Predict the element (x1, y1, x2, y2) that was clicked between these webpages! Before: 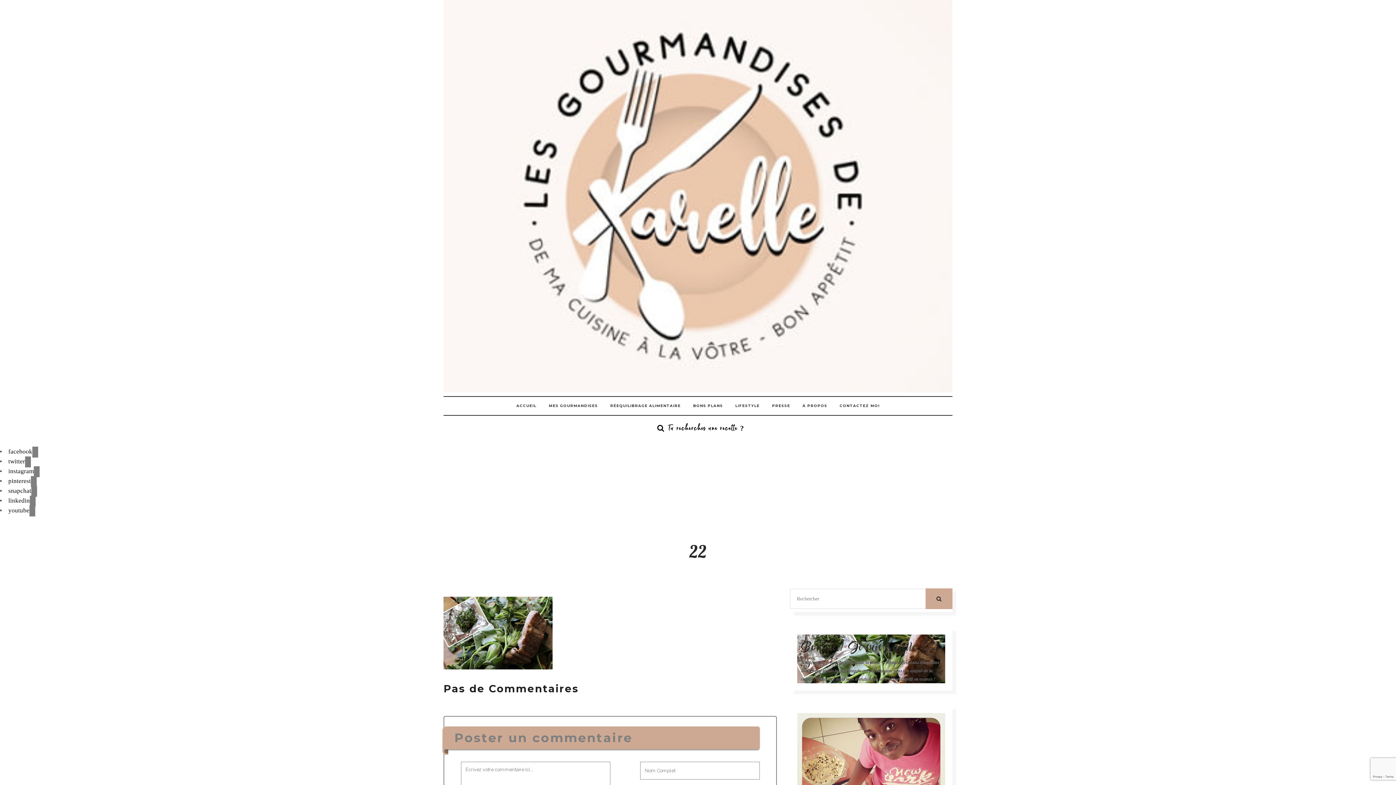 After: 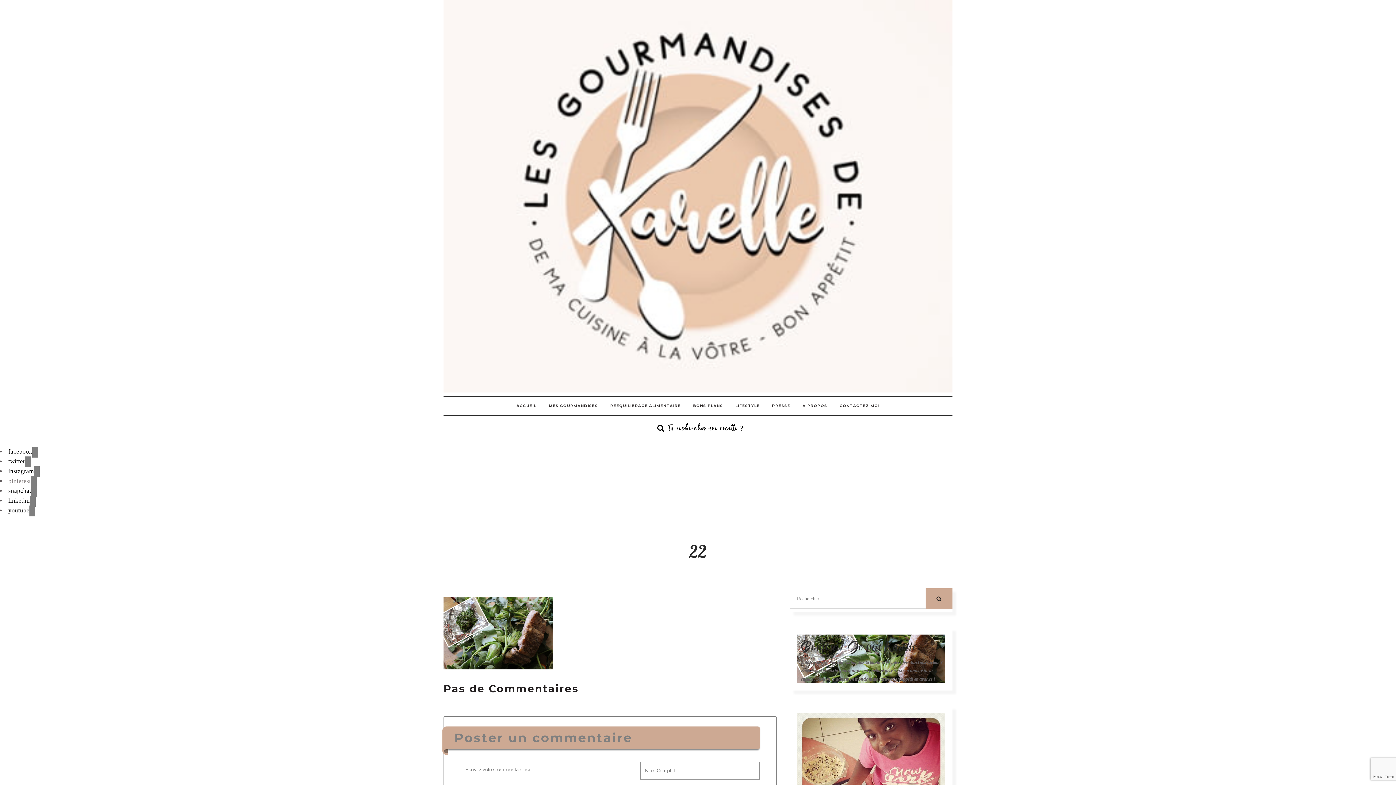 Action: label: pinterest bbox: (8, 477, 36, 484)